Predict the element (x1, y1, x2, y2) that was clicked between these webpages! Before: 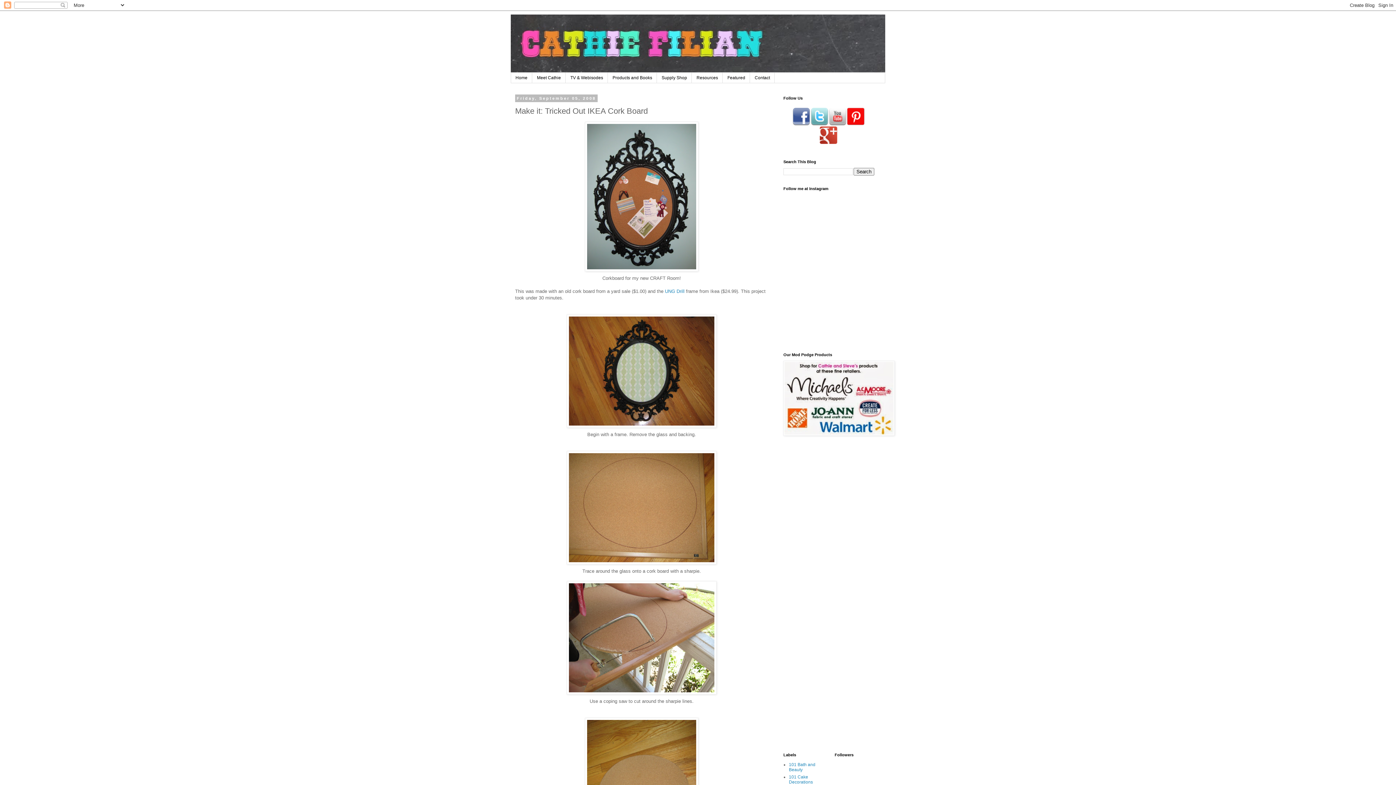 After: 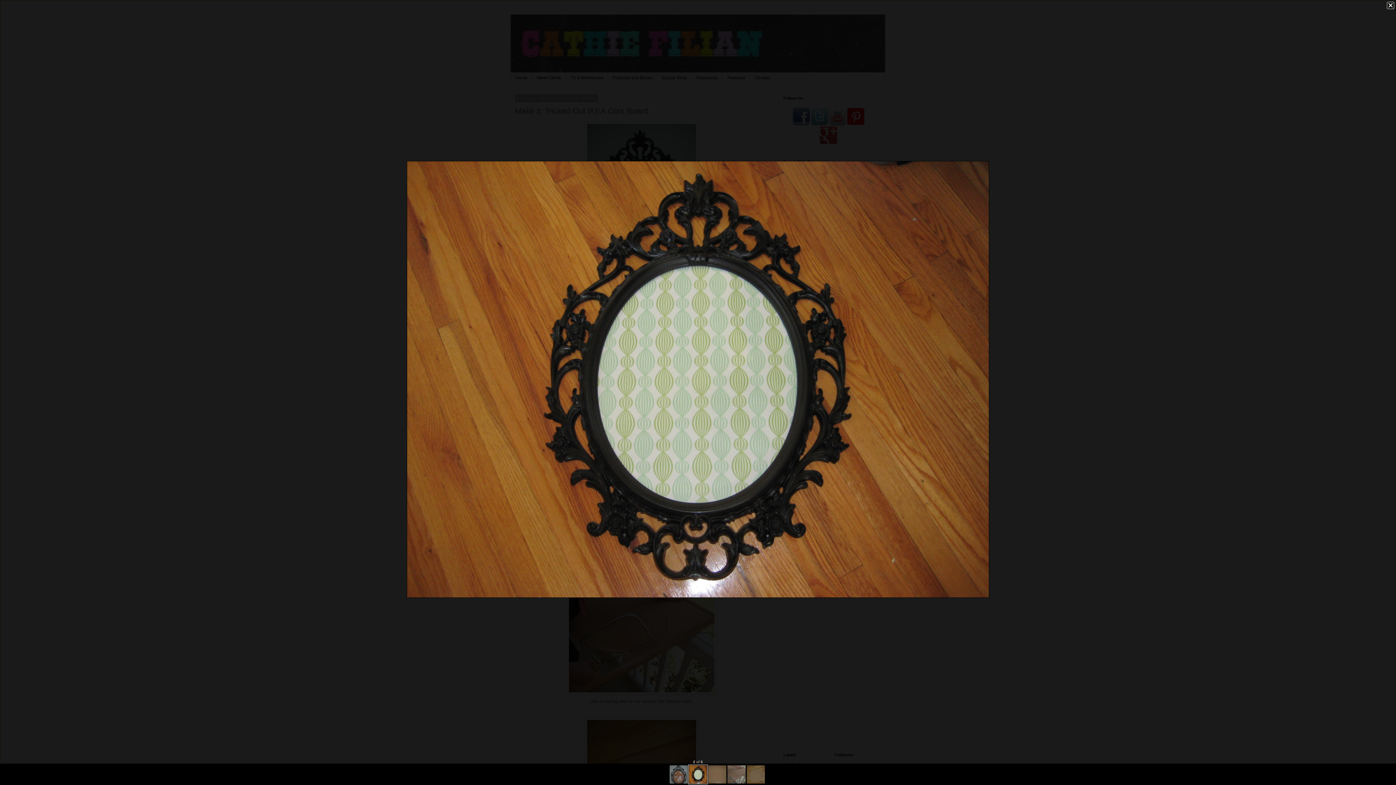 Action: bbox: (515, 314, 768, 428)